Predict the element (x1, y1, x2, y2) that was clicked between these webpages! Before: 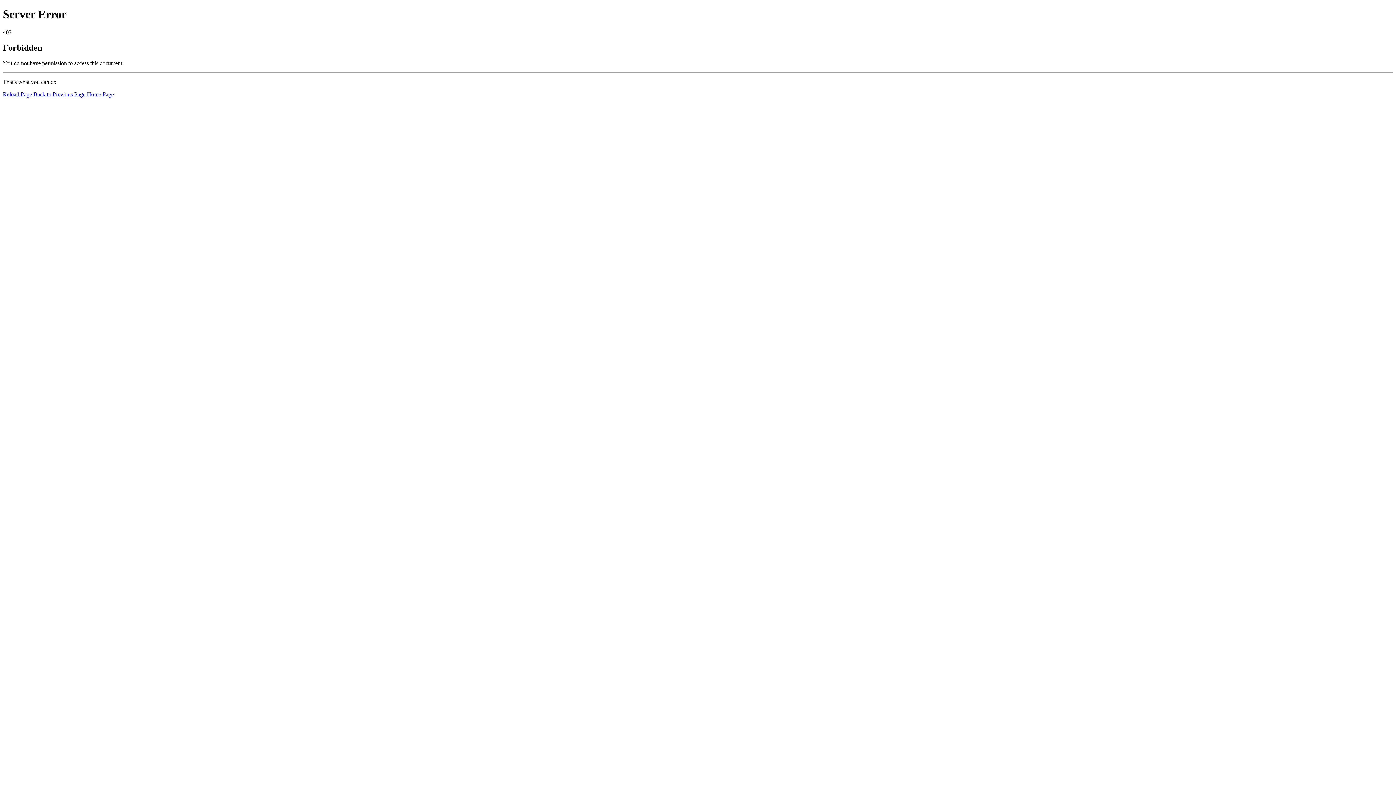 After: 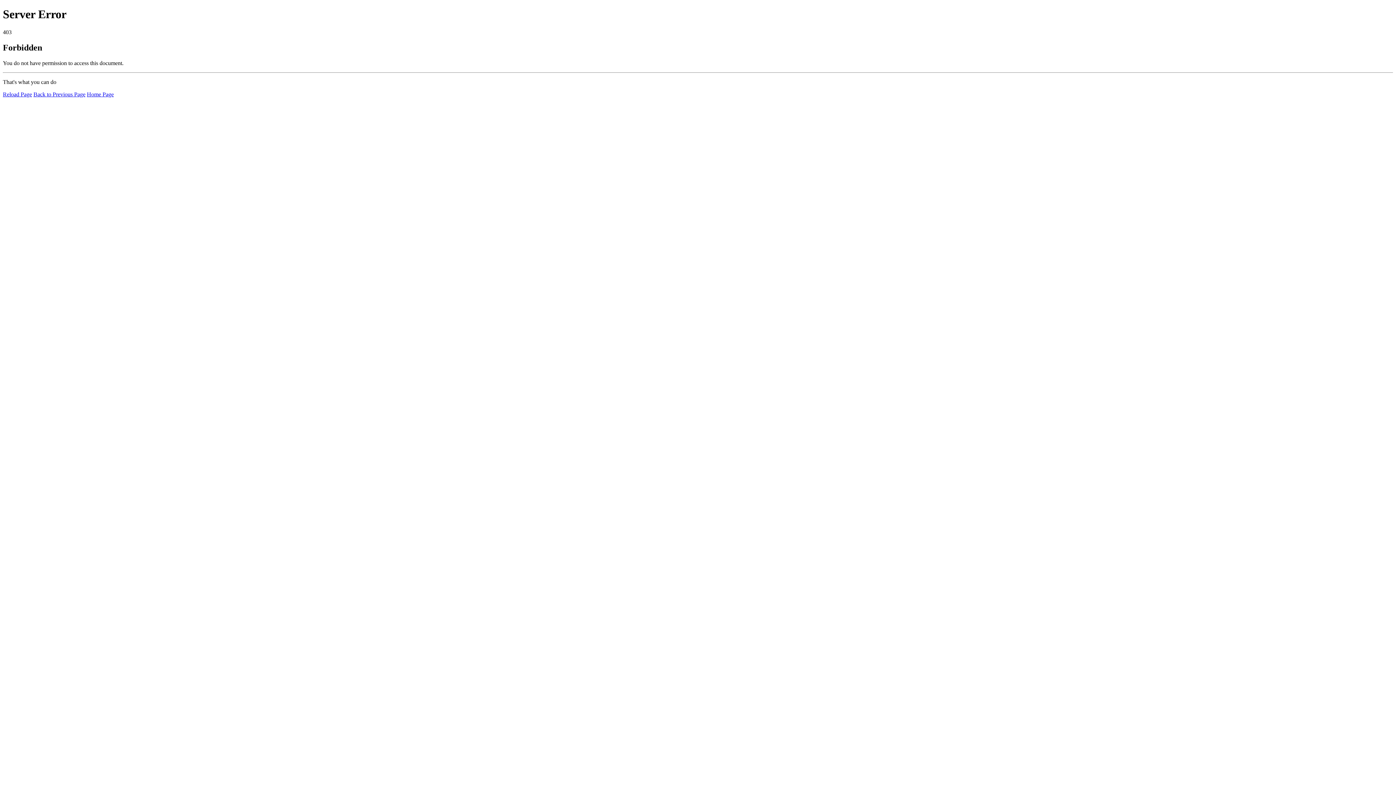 Action: label: Reload Page bbox: (2, 91, 32, 97)